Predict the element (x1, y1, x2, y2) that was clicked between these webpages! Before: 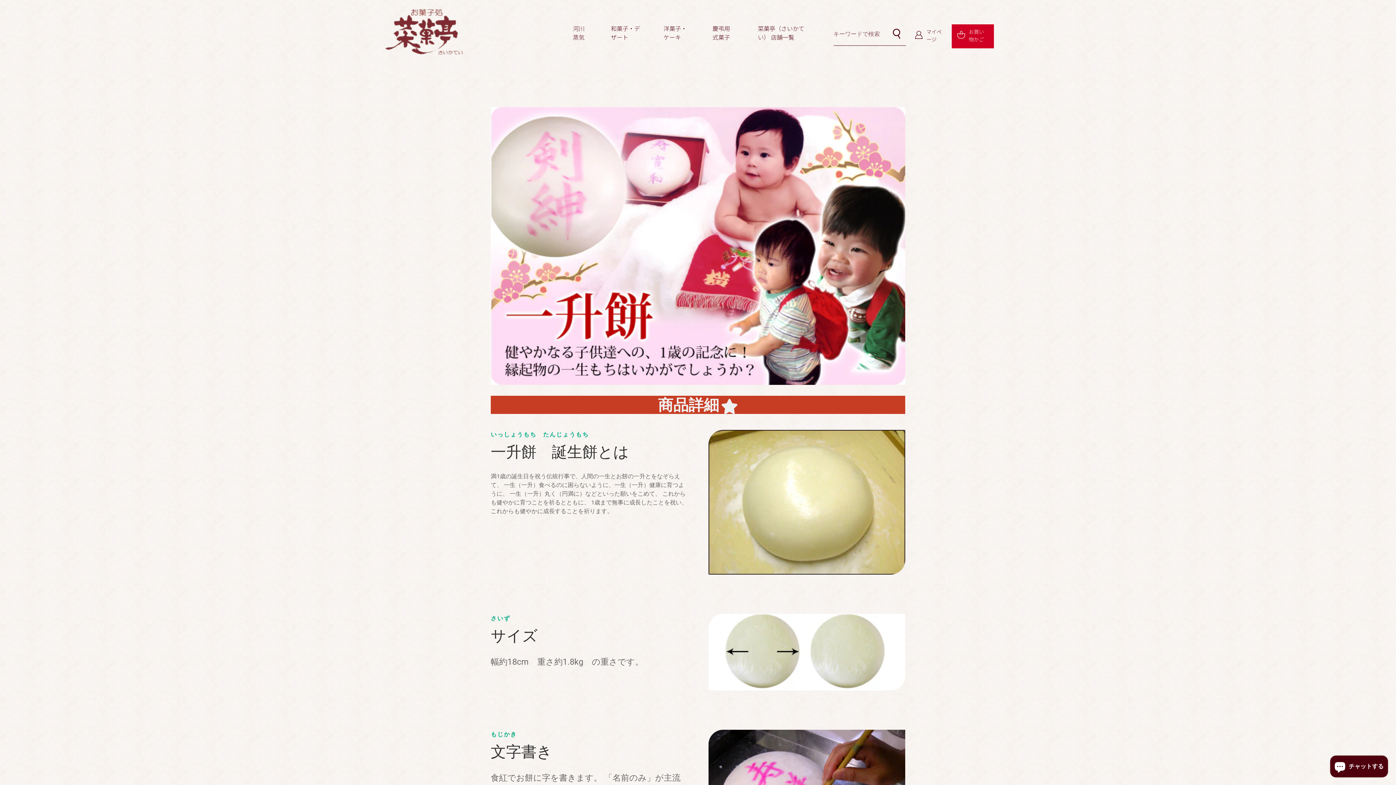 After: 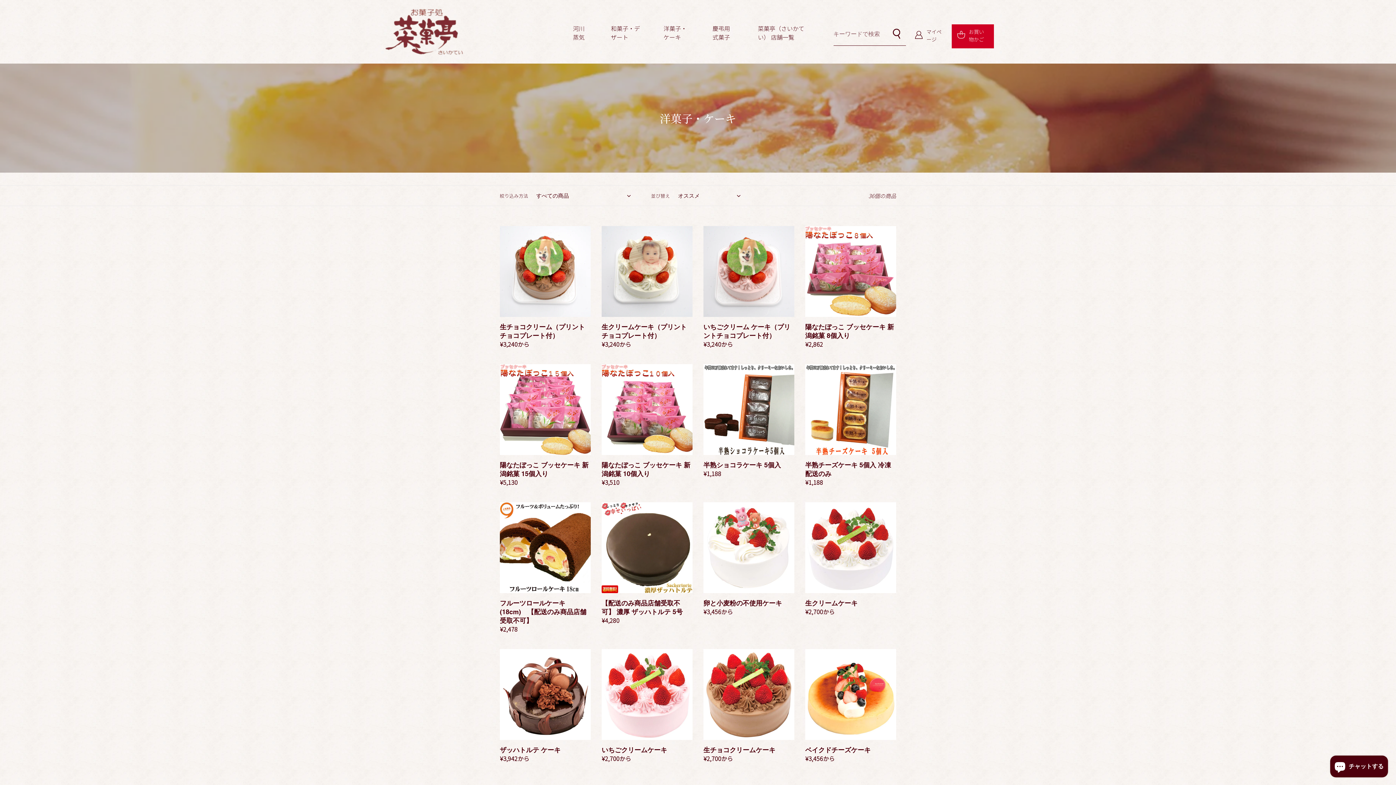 Action: bbox: (663, 24, 689, 50) label: 洋菓子・ケーキ